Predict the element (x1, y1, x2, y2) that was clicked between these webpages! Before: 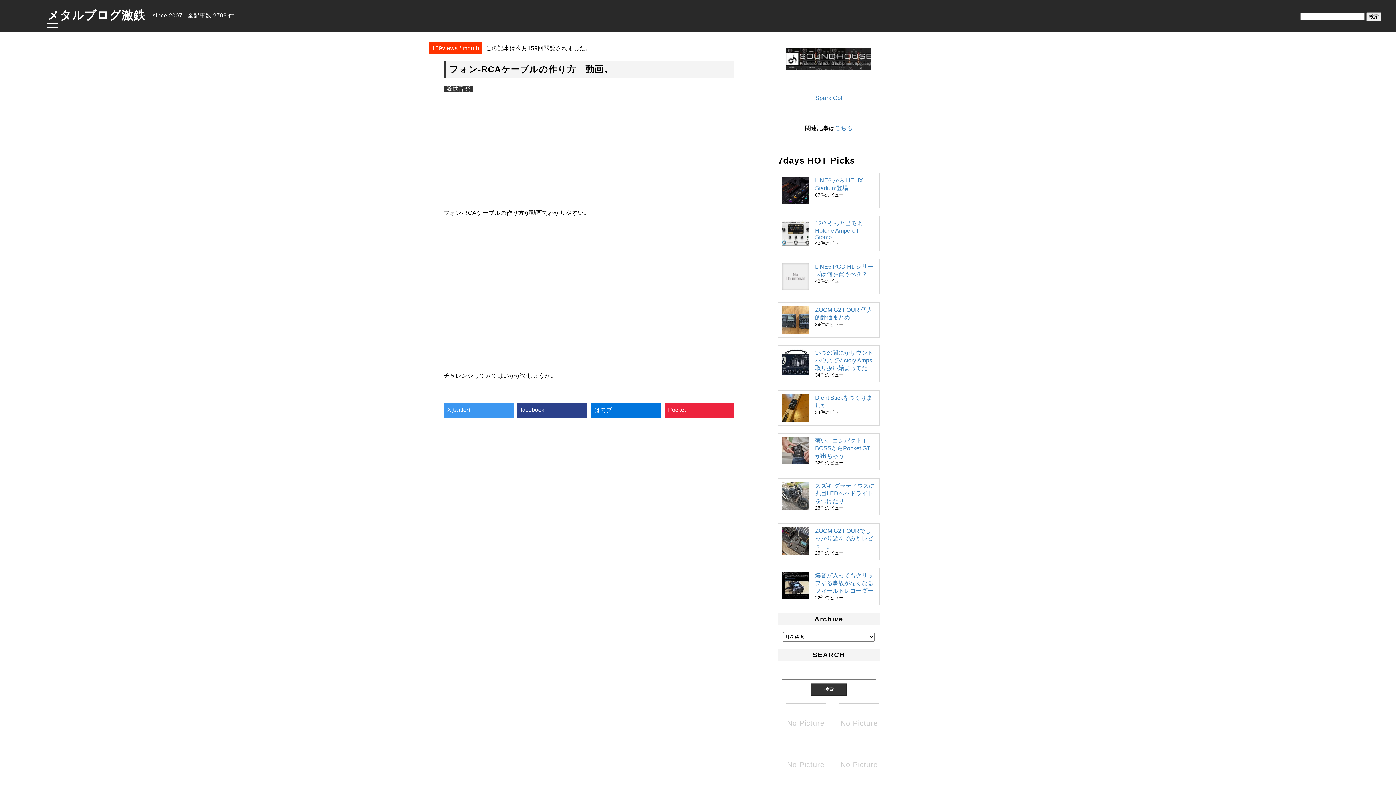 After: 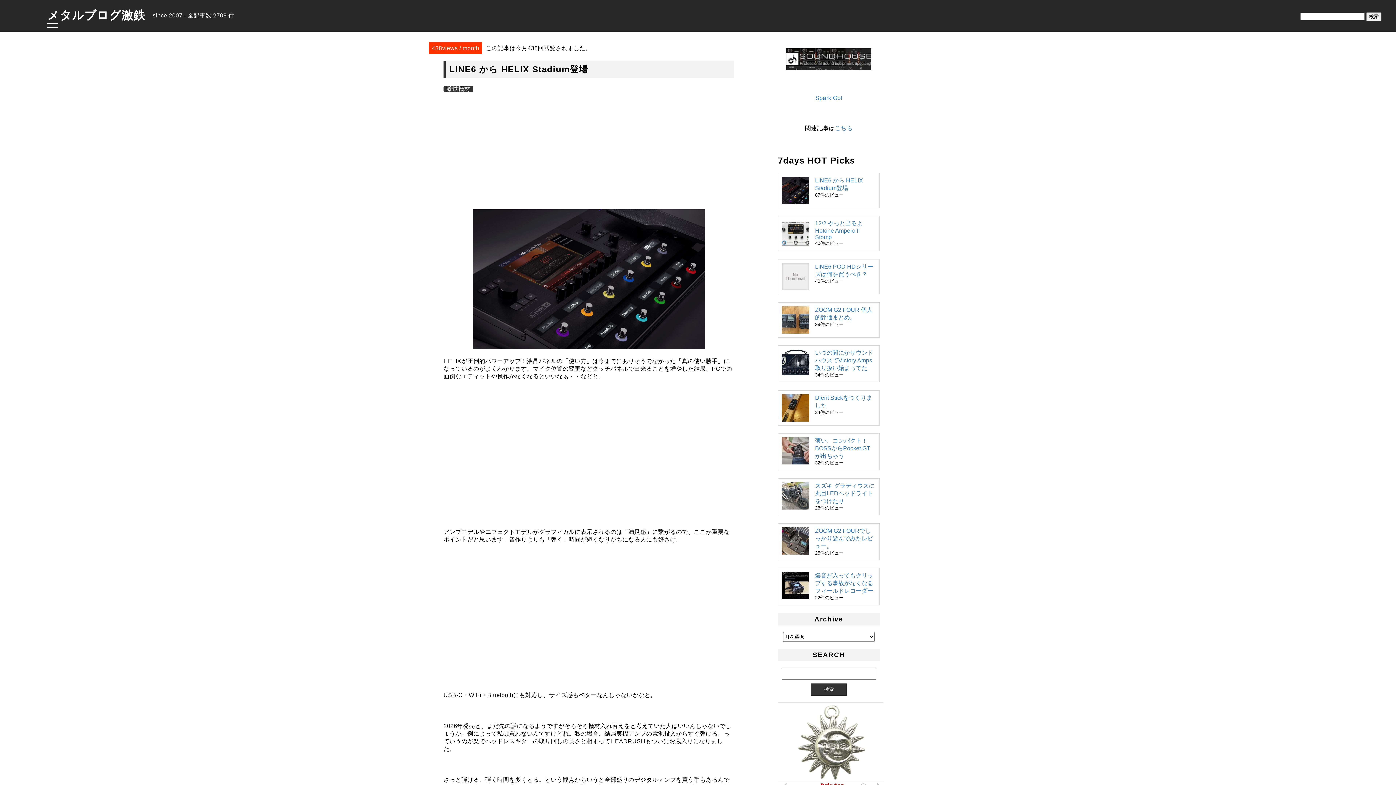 Action: bbox: (782, 177, 876, 192) label: LINE6 から HELIX Stadium登場